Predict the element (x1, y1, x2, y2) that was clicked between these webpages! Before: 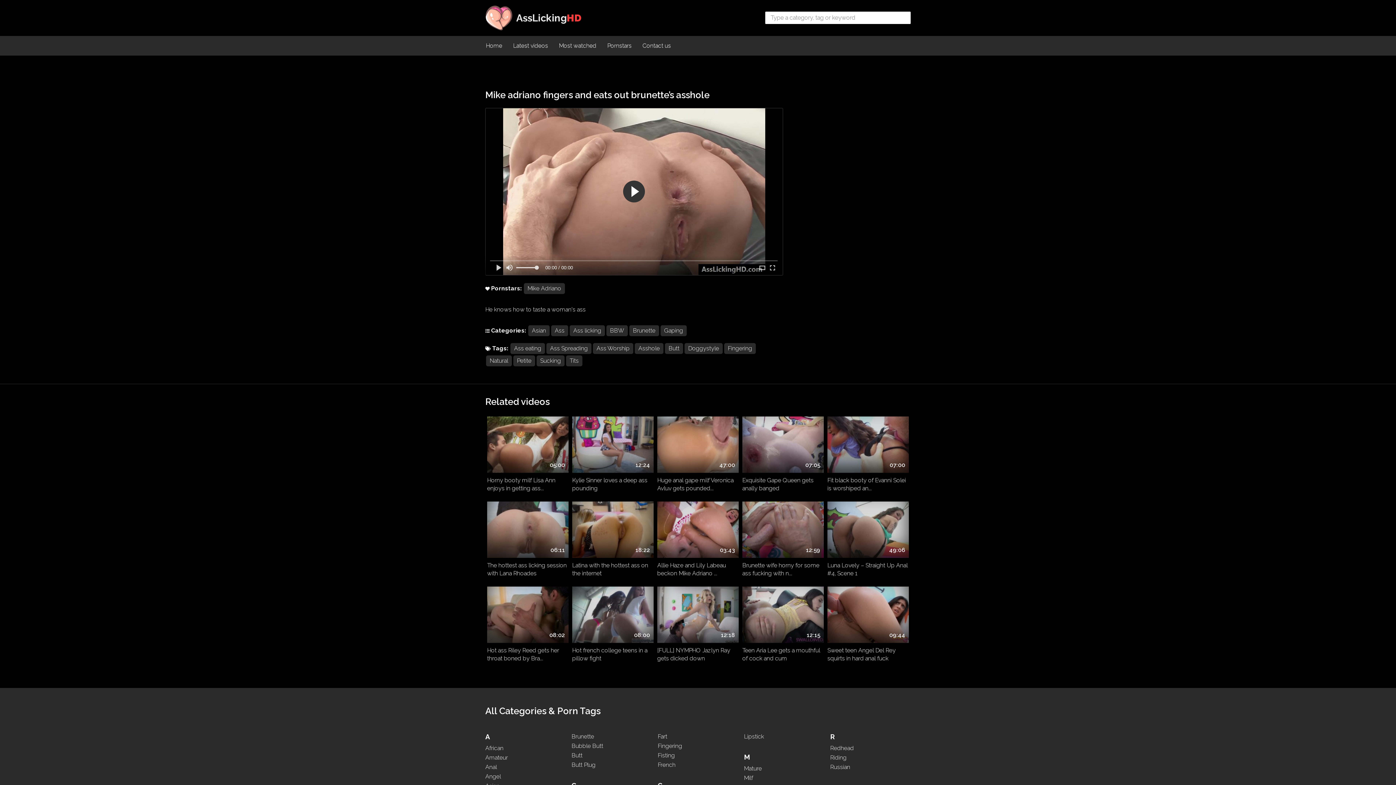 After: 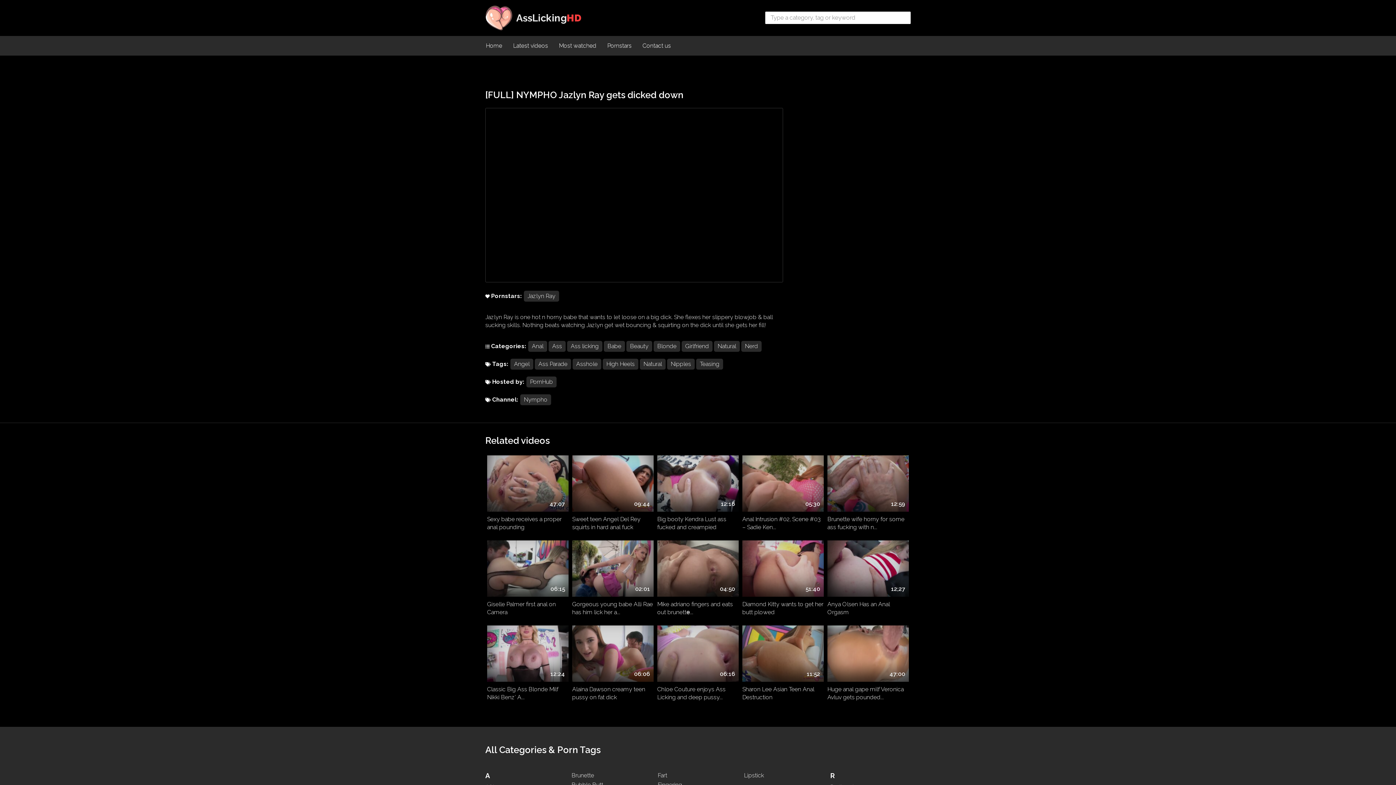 Action: bbox: (657, 586, 738, 643) label: 12:18